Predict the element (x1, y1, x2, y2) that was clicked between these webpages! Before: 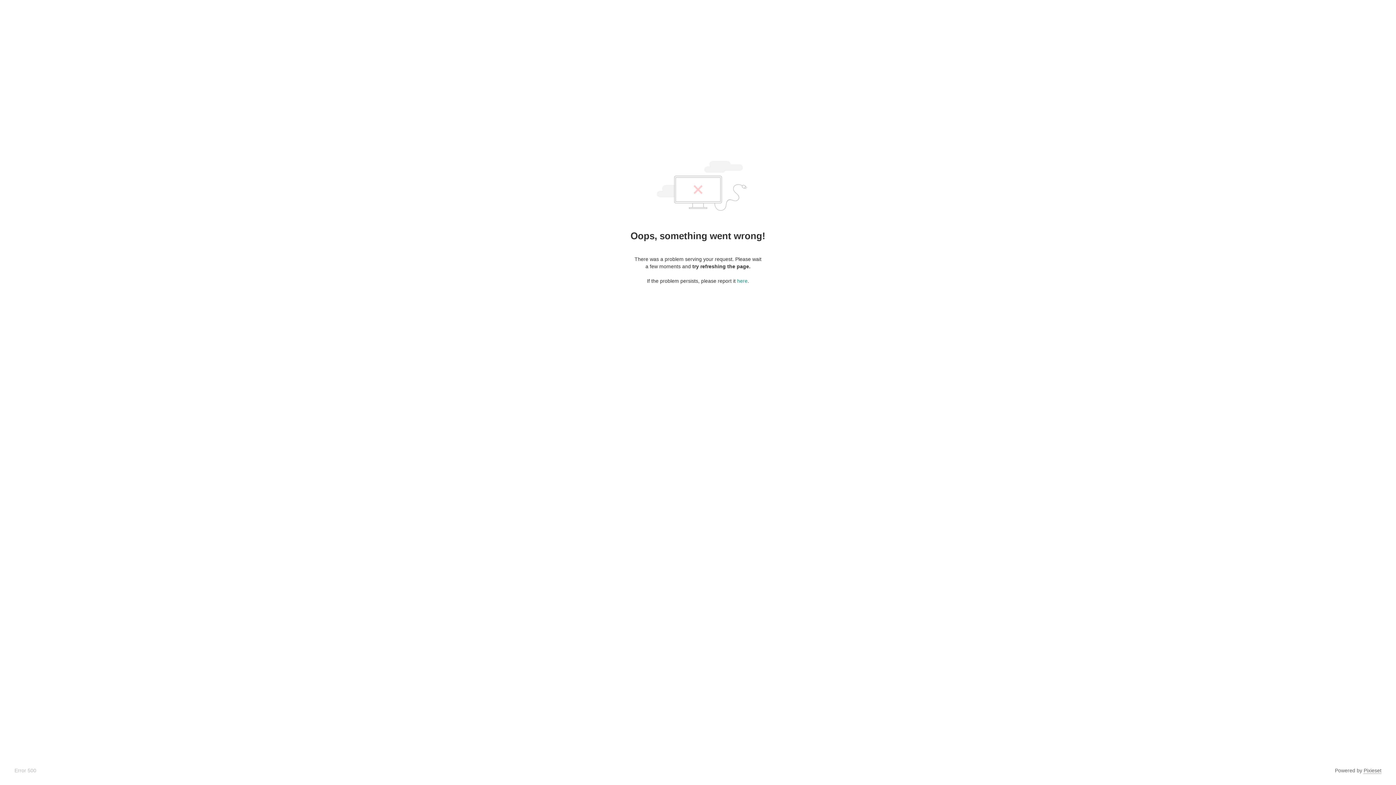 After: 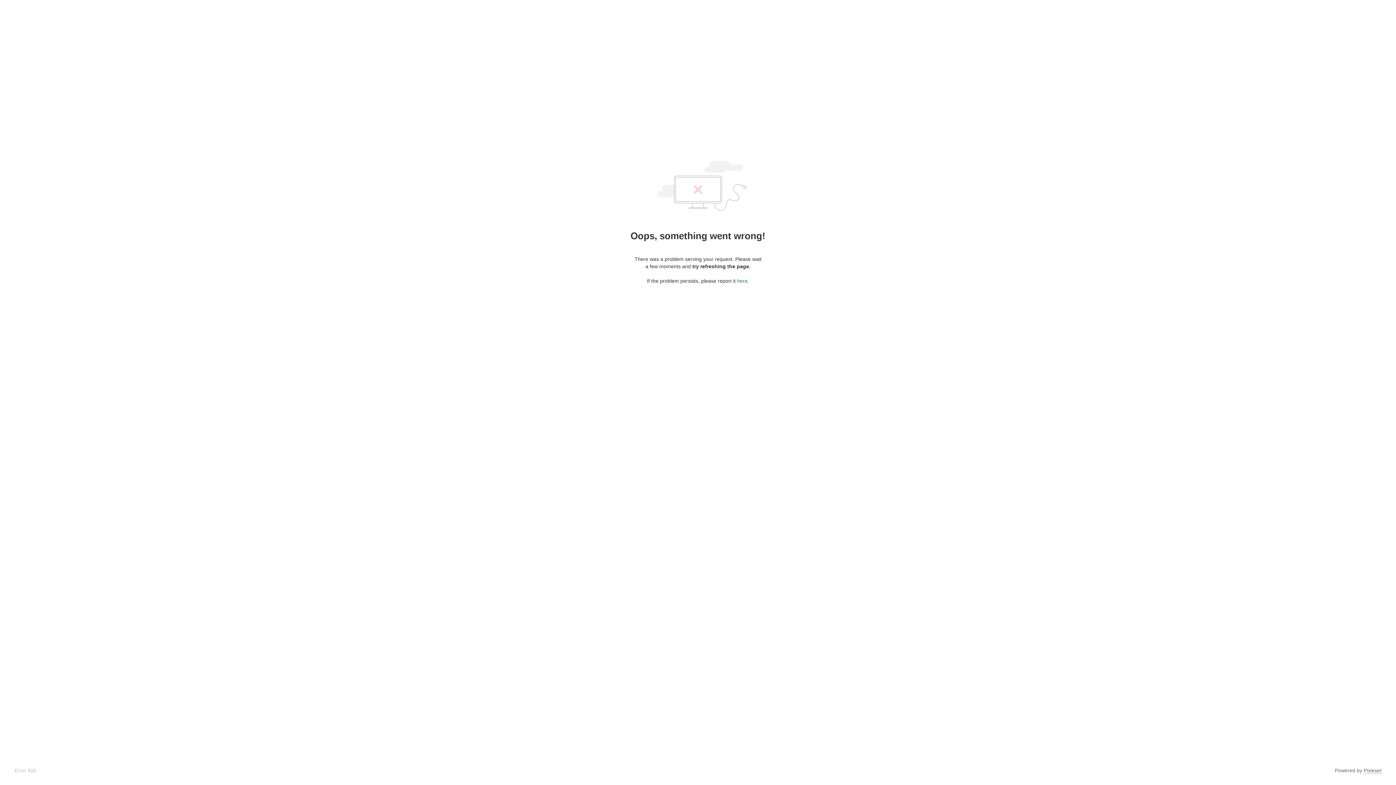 Action: label: here bbox: (737, 278, 747, 284)